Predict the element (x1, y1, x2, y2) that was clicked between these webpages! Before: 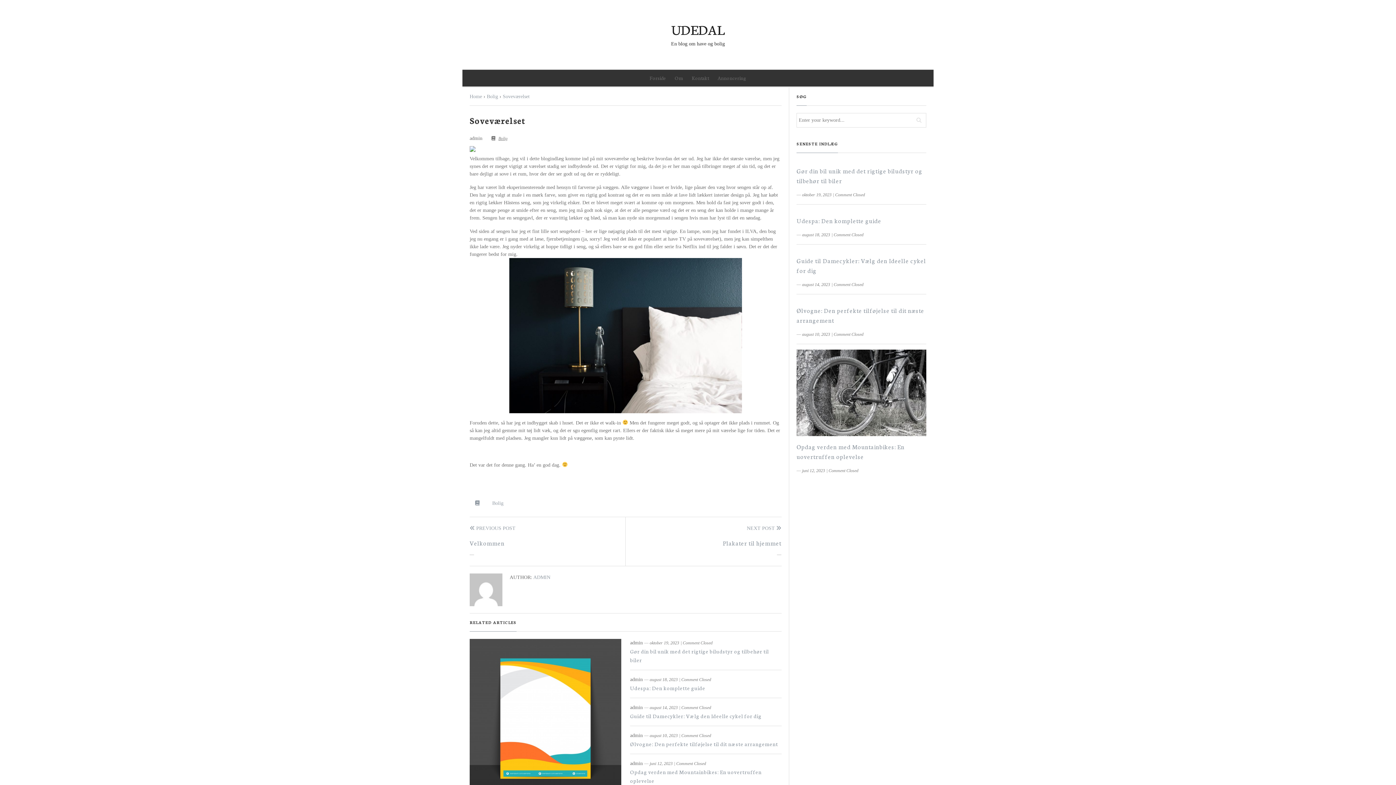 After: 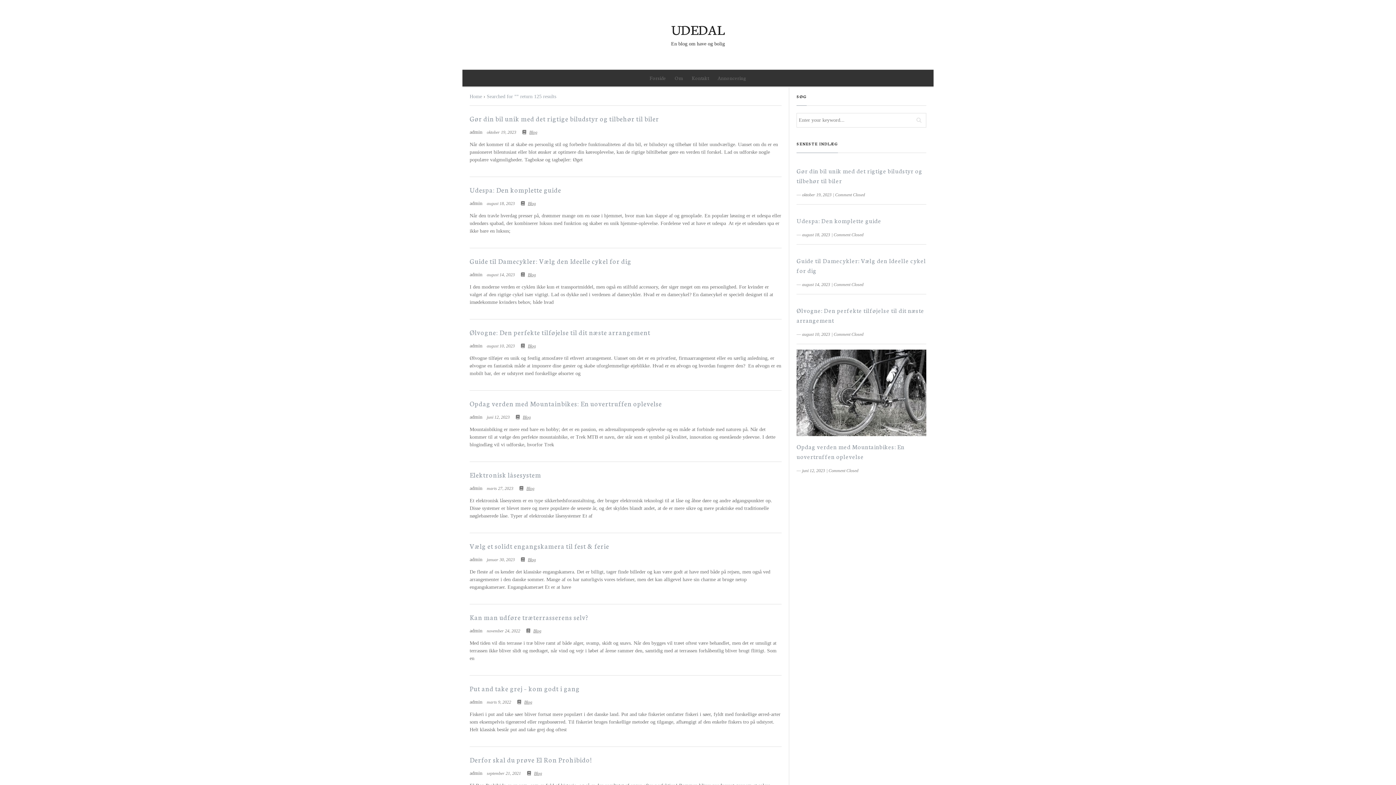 Action: bbox: (912, 113, 925, 126)